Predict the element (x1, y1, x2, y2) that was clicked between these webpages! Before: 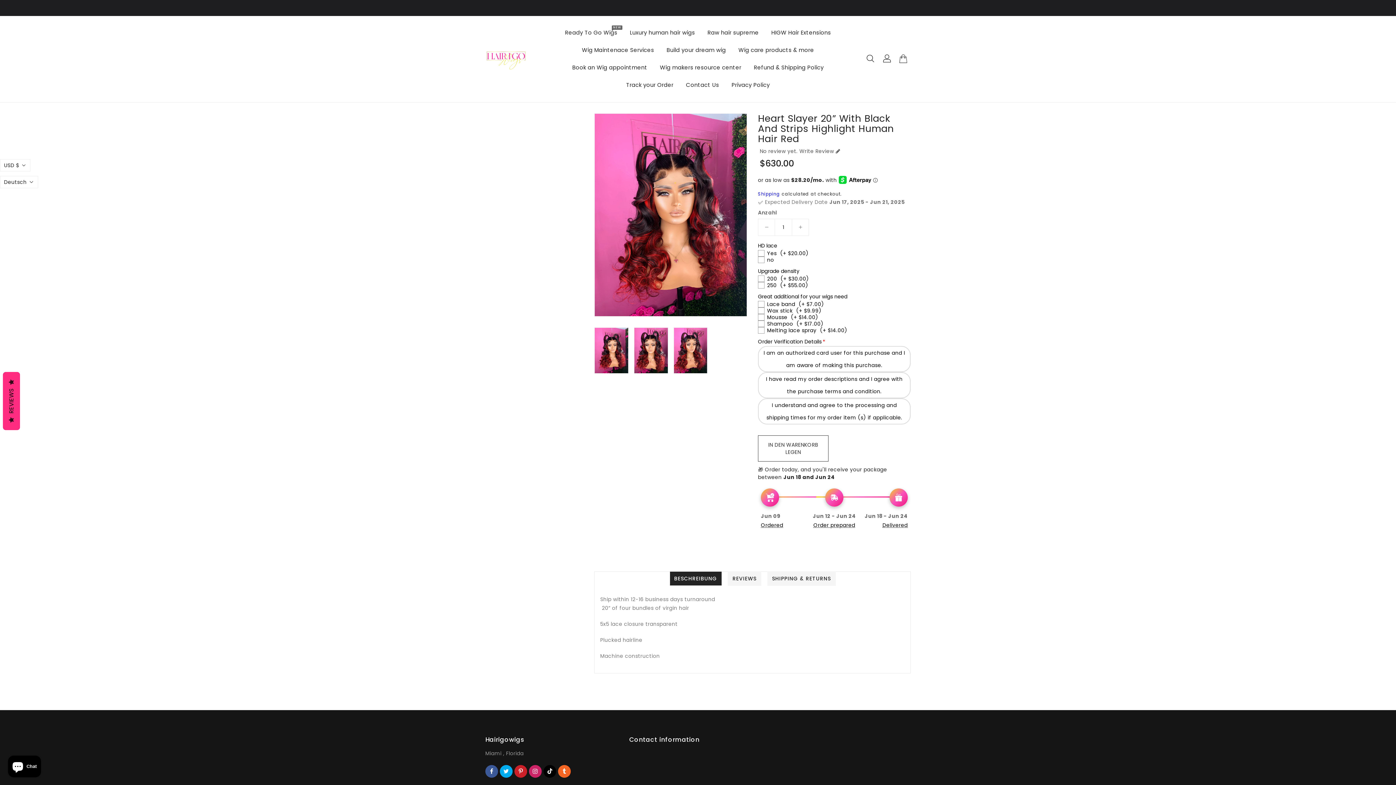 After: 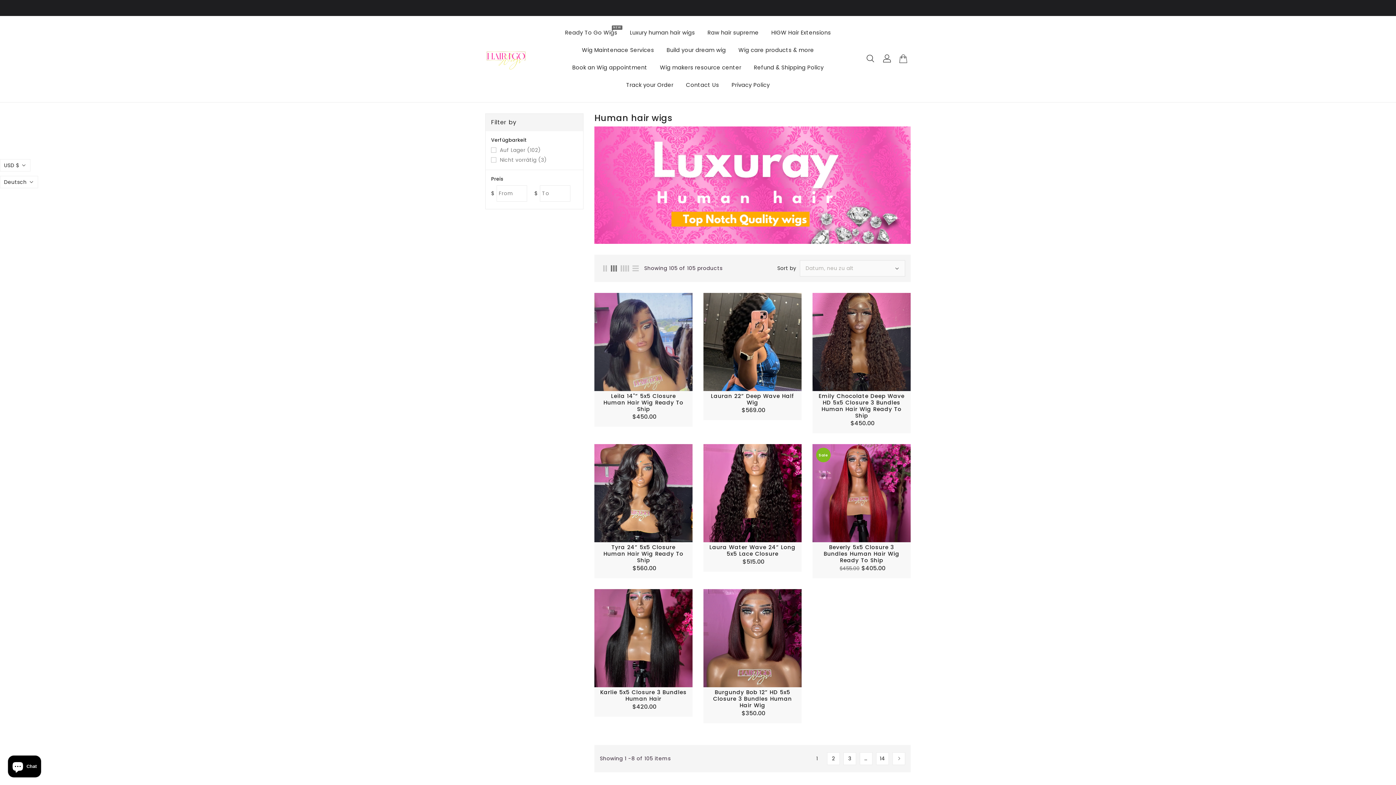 Action: label: Luxury human hair wigs bbox: (624, 8, 700, 25)